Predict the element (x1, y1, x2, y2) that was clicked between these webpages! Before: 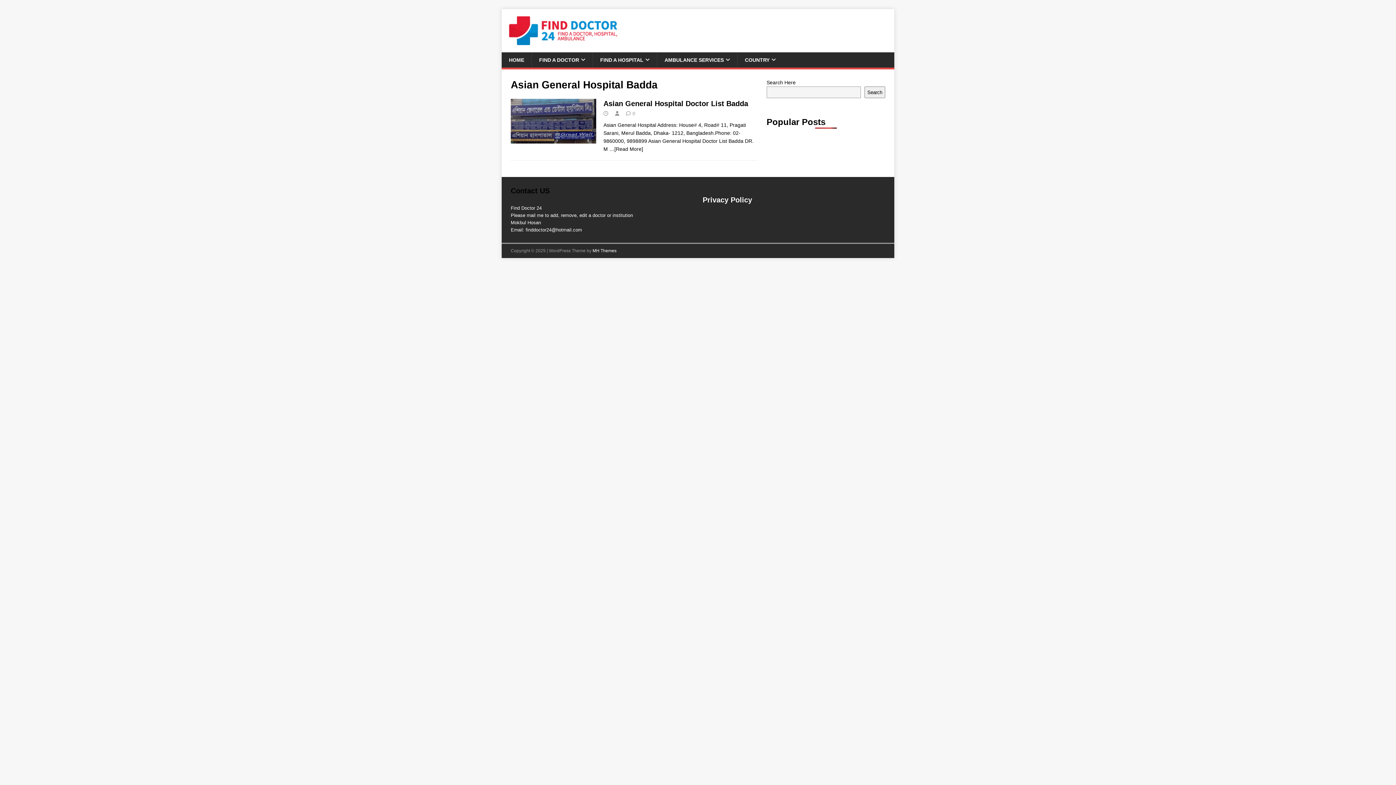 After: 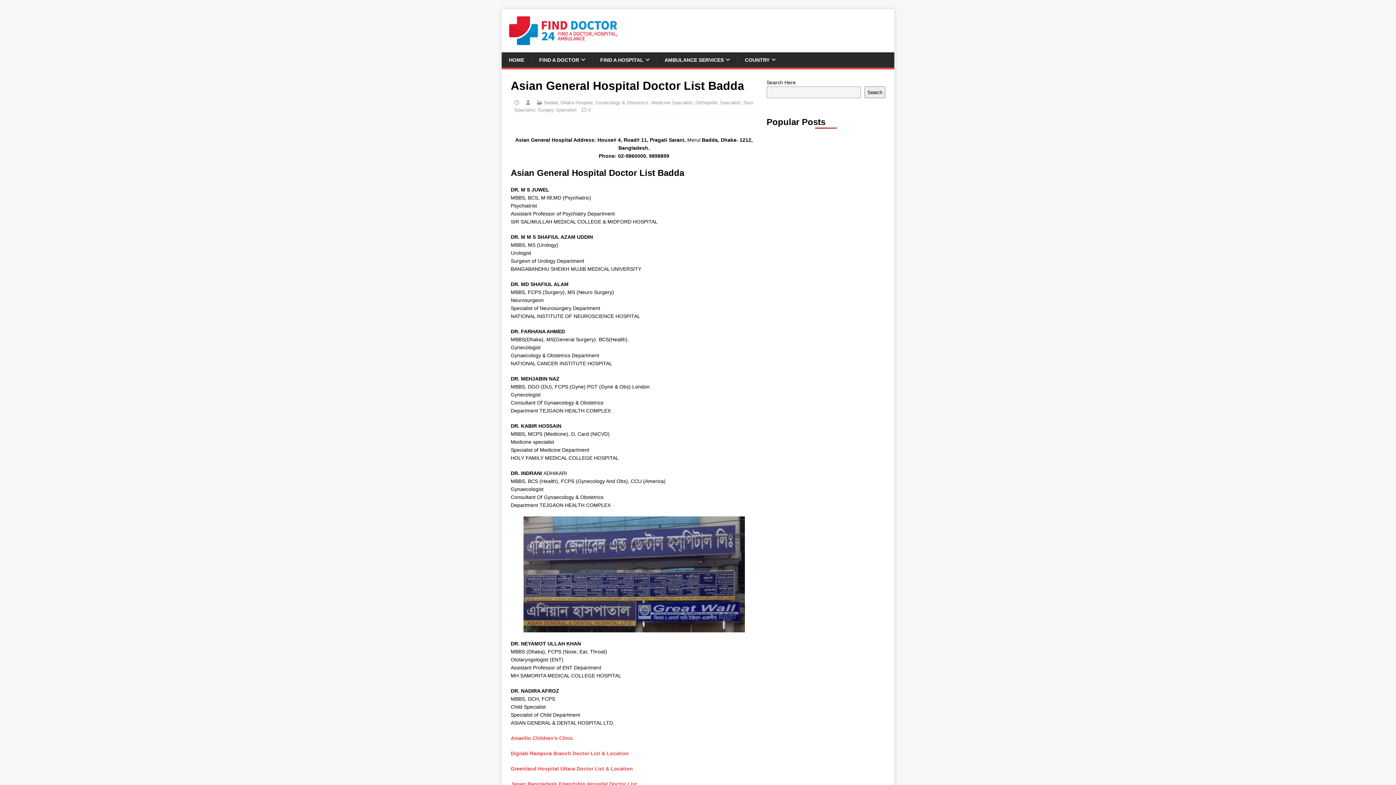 Action: label: 0 bbox: (632, 110, 635, 116)